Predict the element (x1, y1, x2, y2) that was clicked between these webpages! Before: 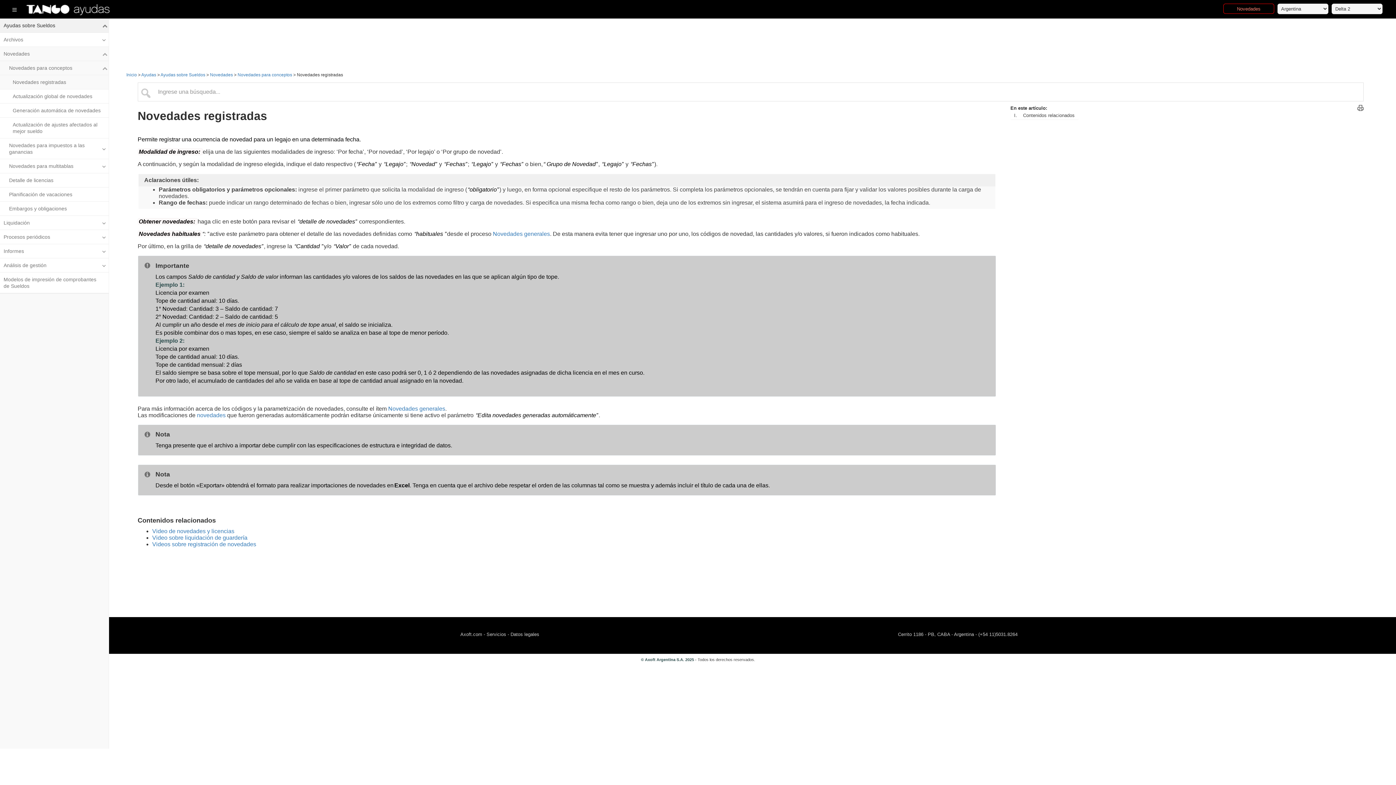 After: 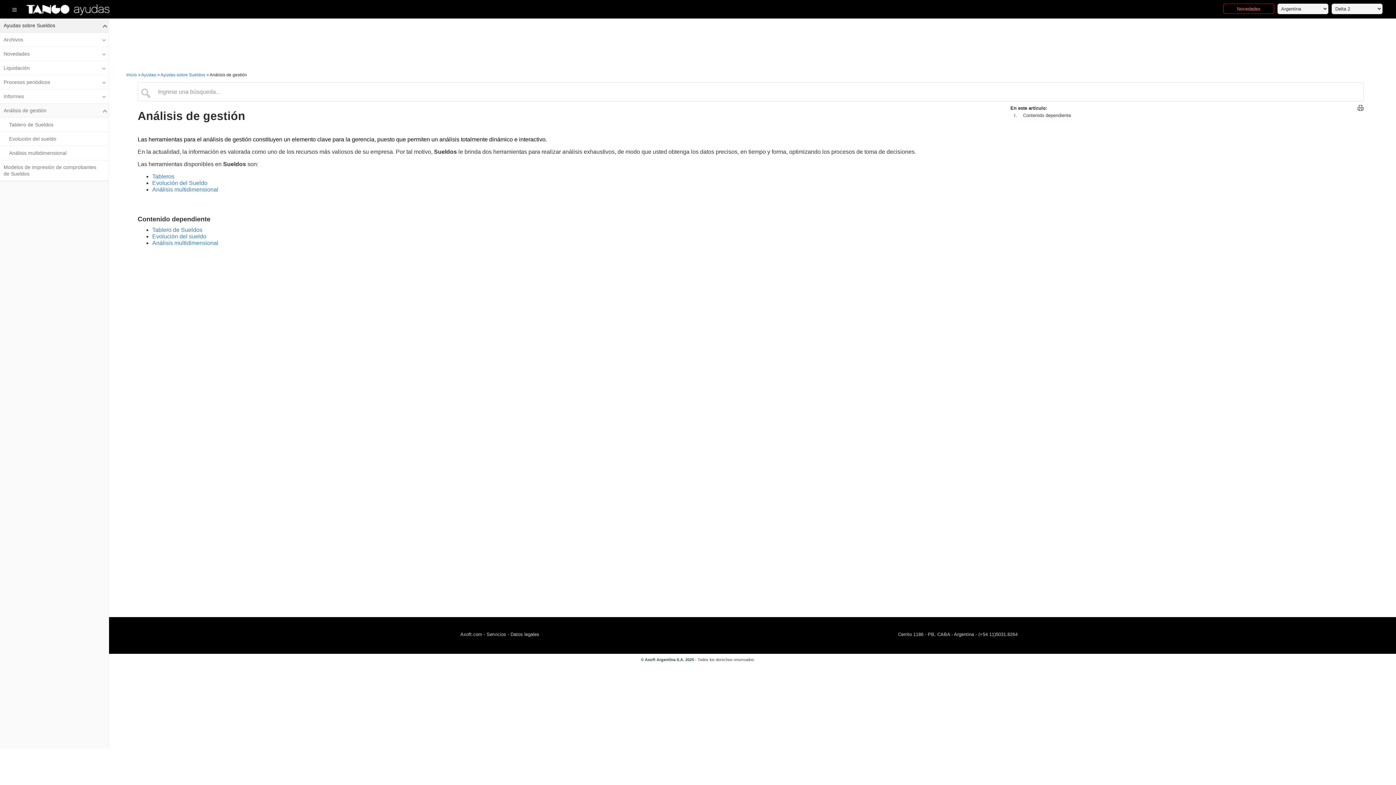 Action: bbox: (0, 258, 108, 272) label: Análisis de gestión